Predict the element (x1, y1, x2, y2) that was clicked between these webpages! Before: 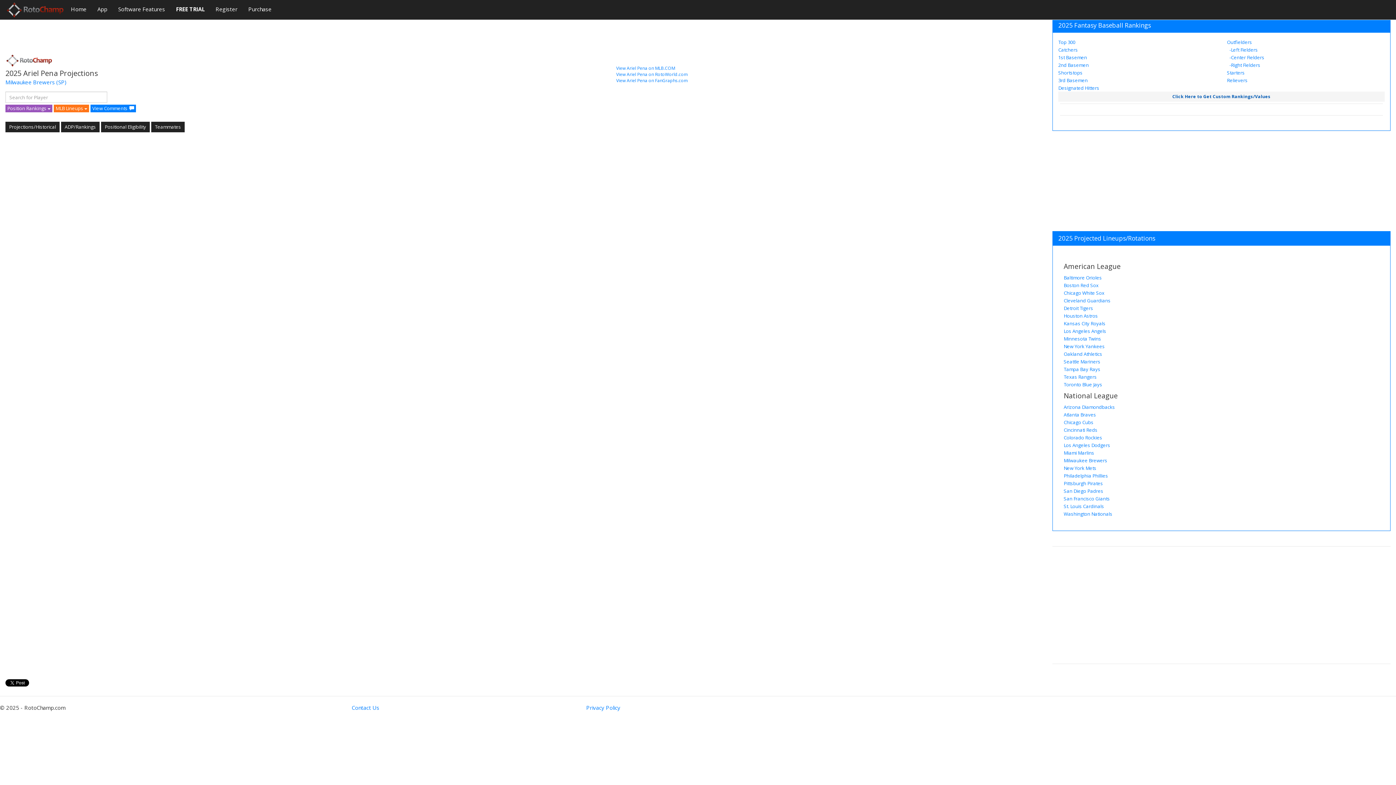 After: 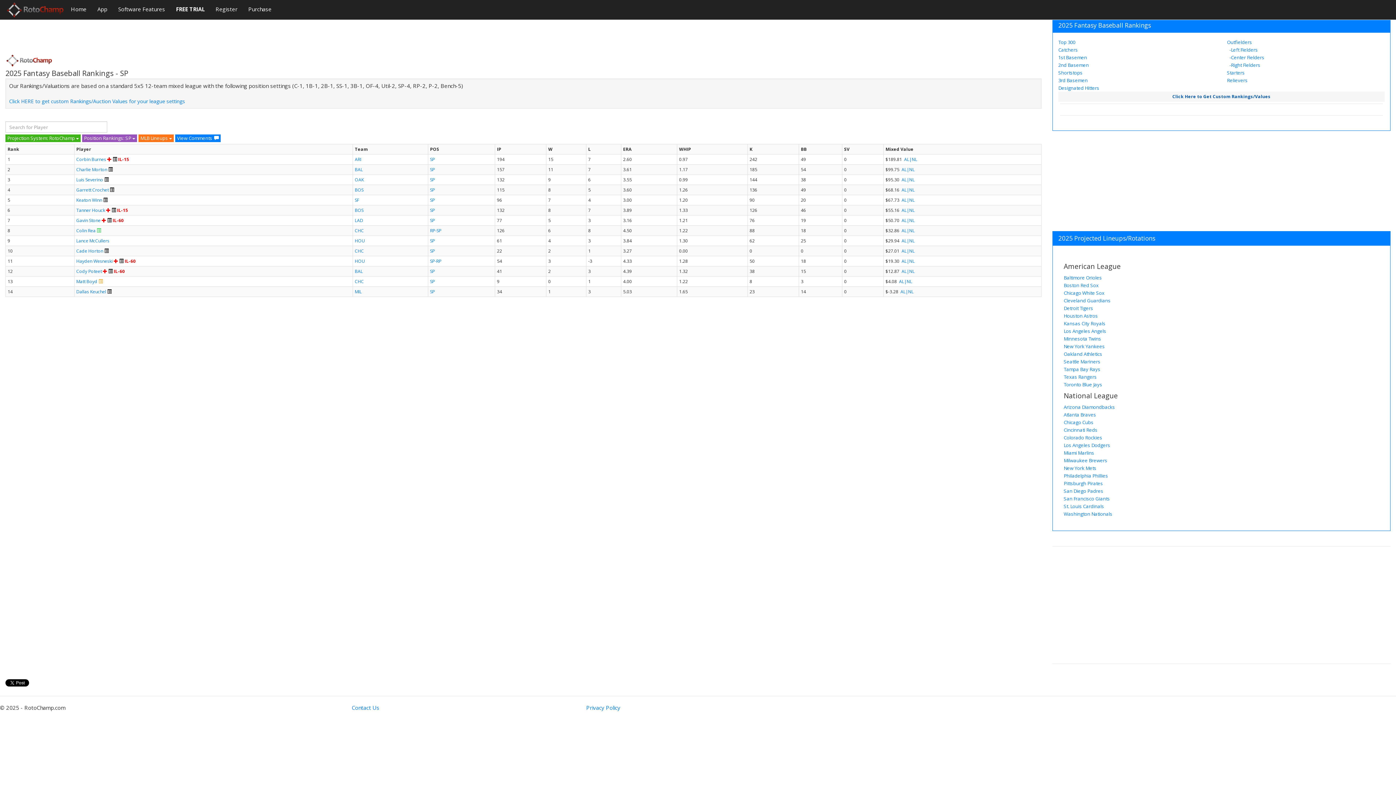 Action: label: Starters bbox: (1227, 69, 1245, 76)